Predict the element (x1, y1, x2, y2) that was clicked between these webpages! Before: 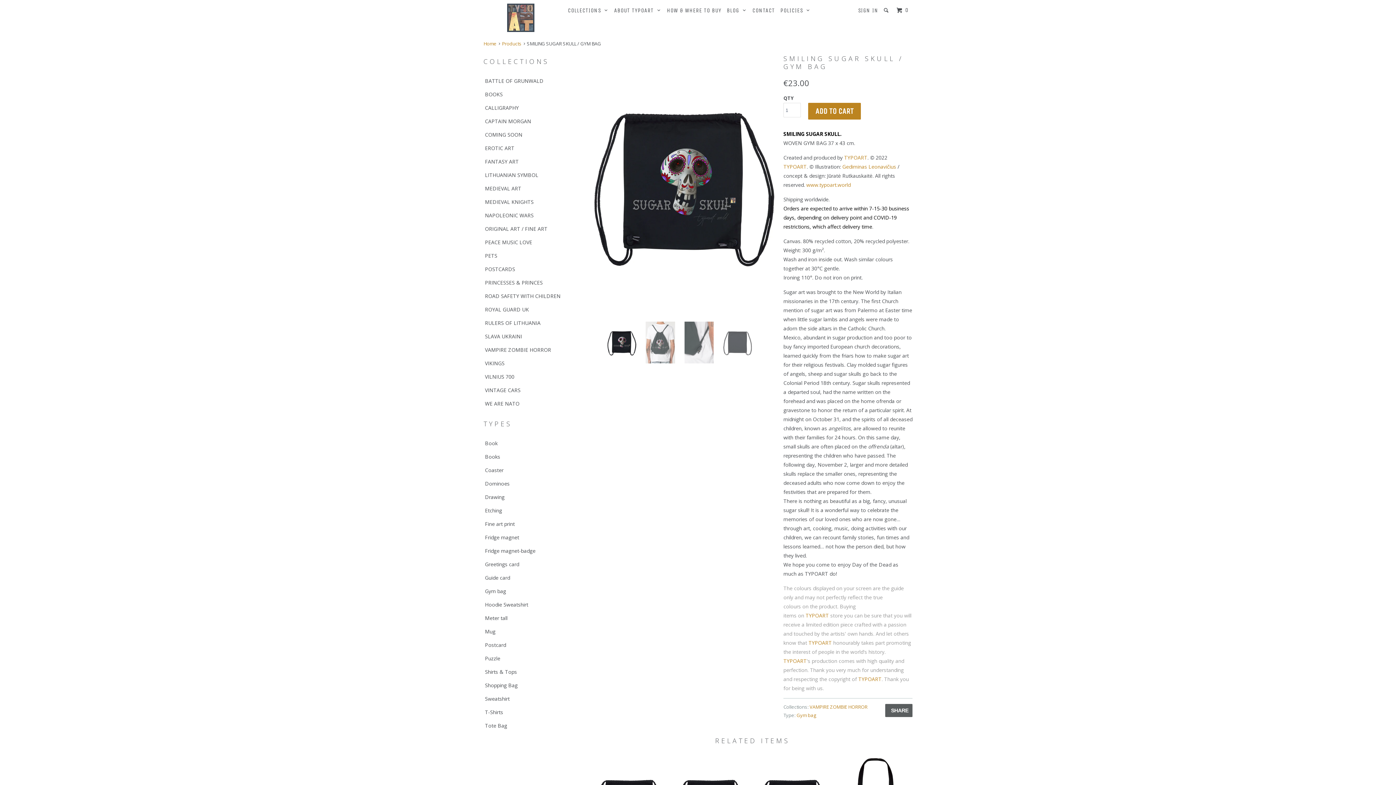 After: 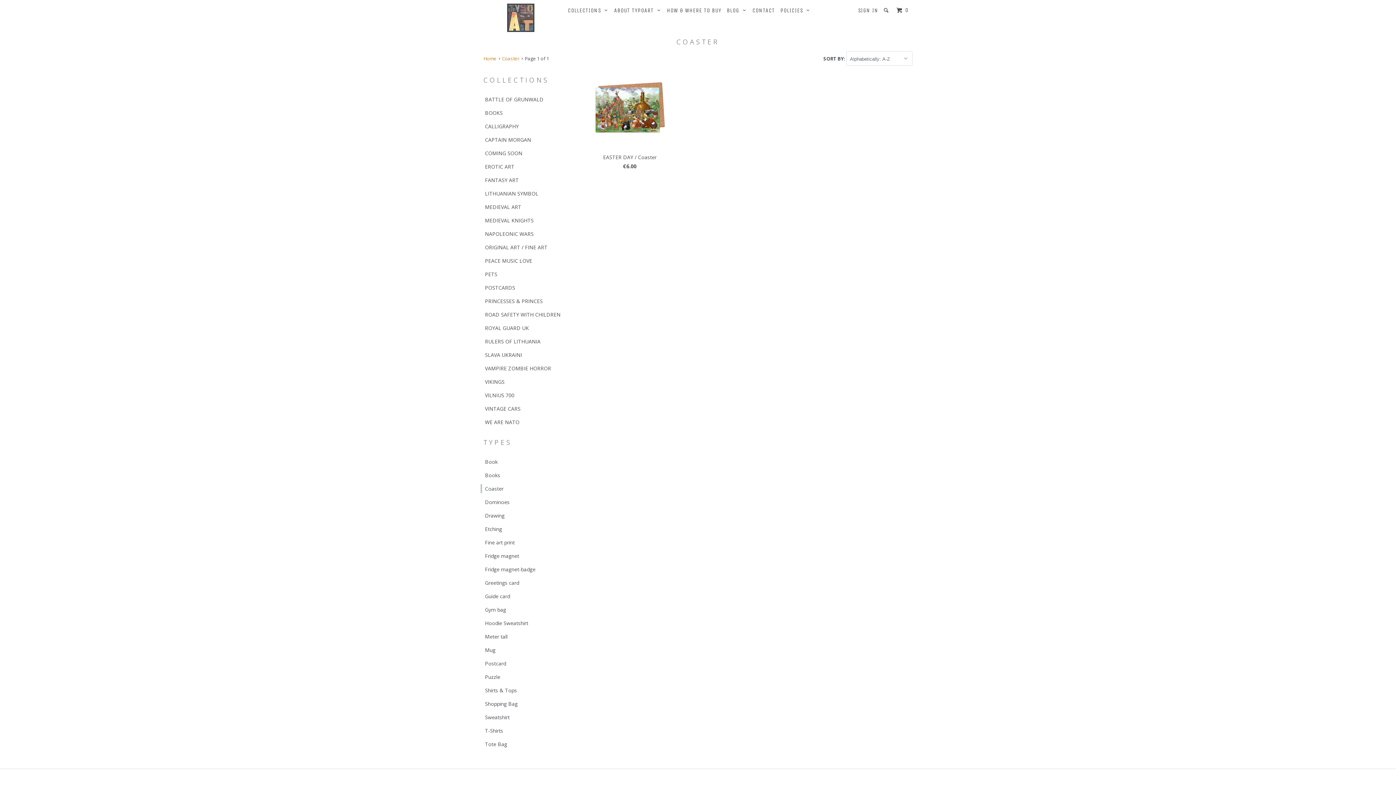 Action: bbox: (480, 465, 582, 474) label: Coaster